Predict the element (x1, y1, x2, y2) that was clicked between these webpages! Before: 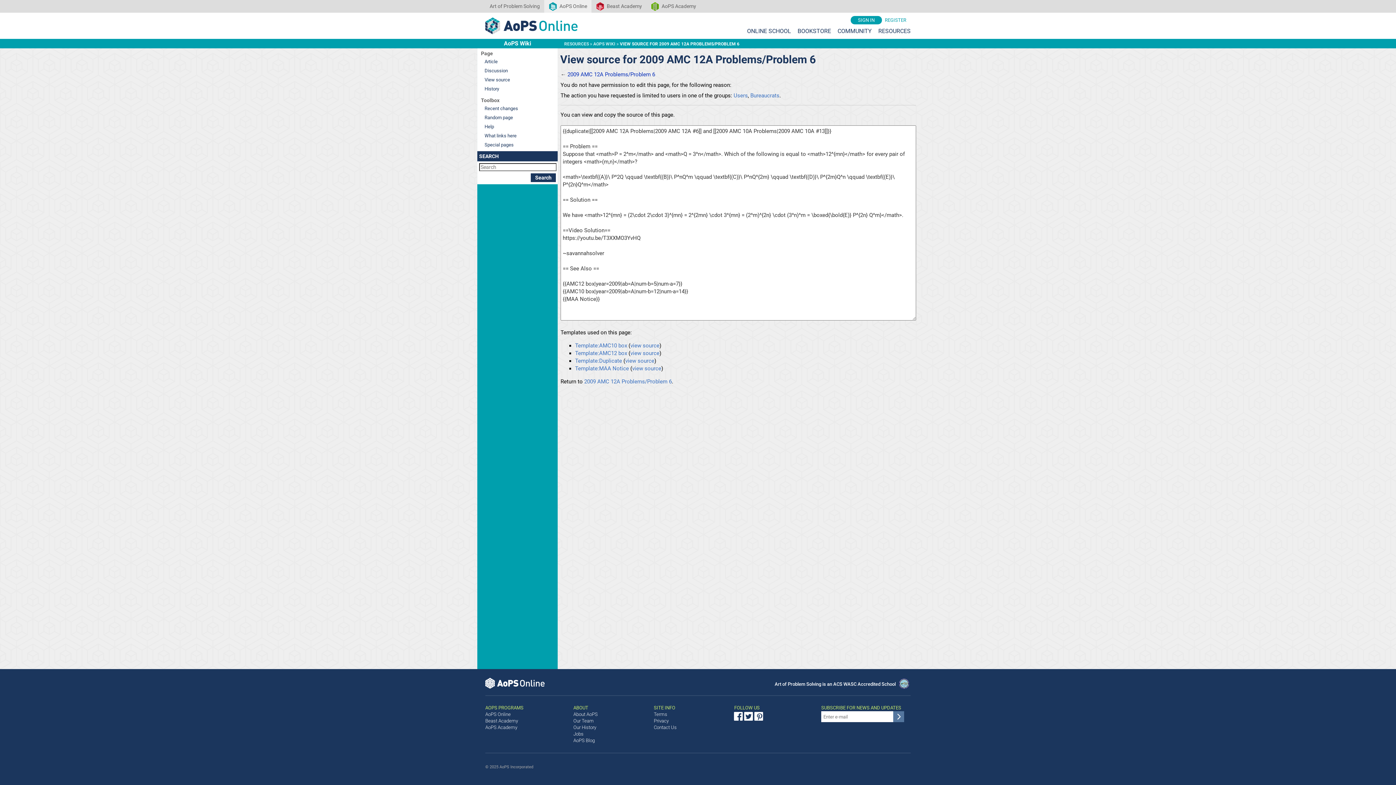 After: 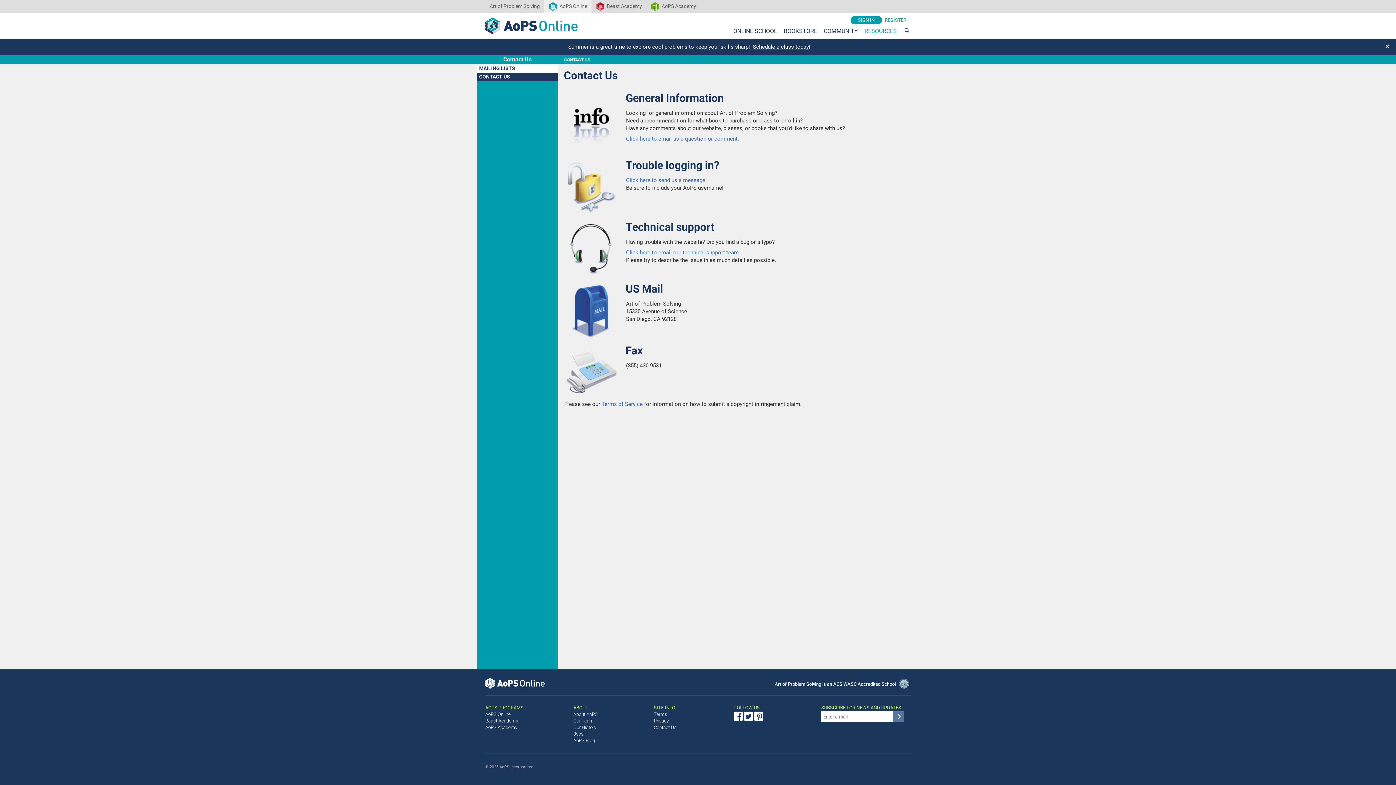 Action: label: Contact Us bbox: (654, 725, 676, 730)